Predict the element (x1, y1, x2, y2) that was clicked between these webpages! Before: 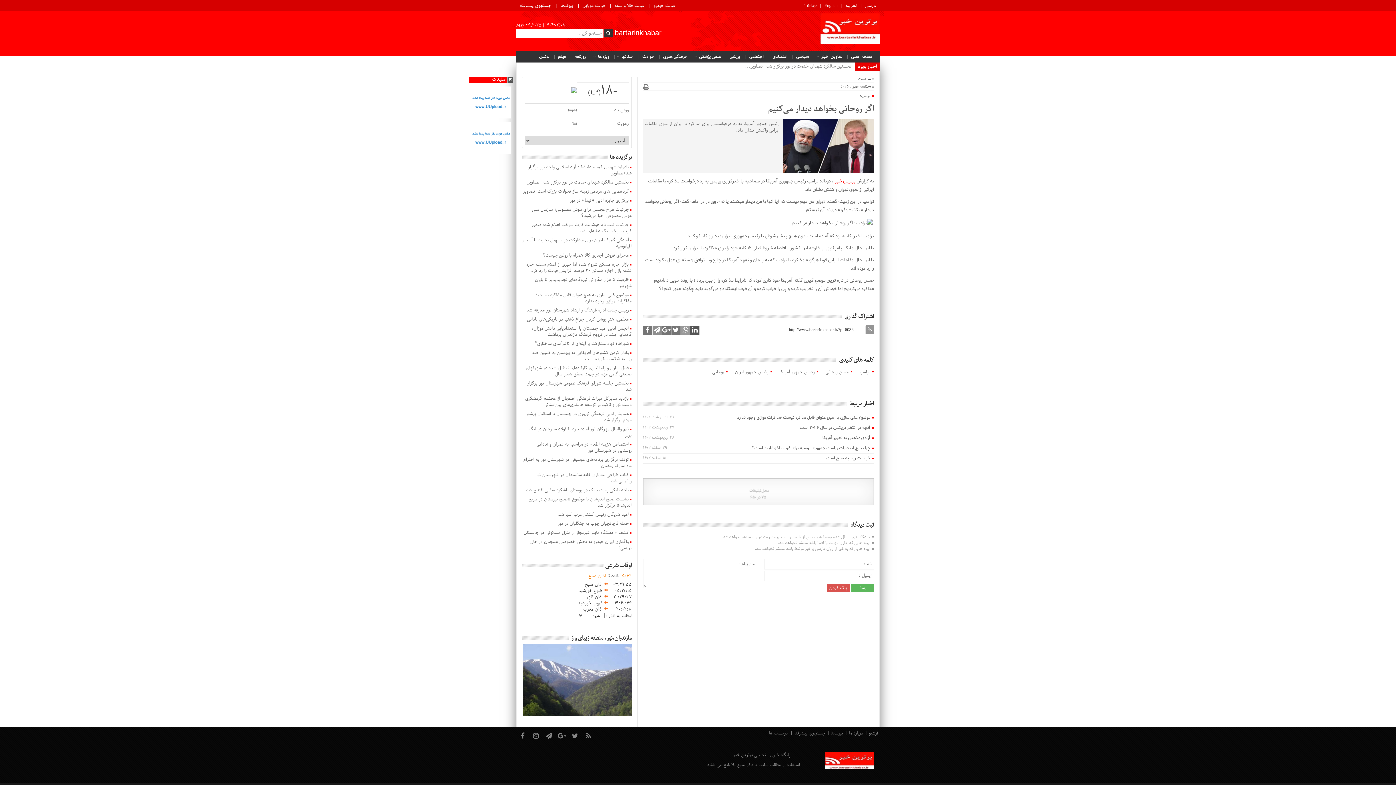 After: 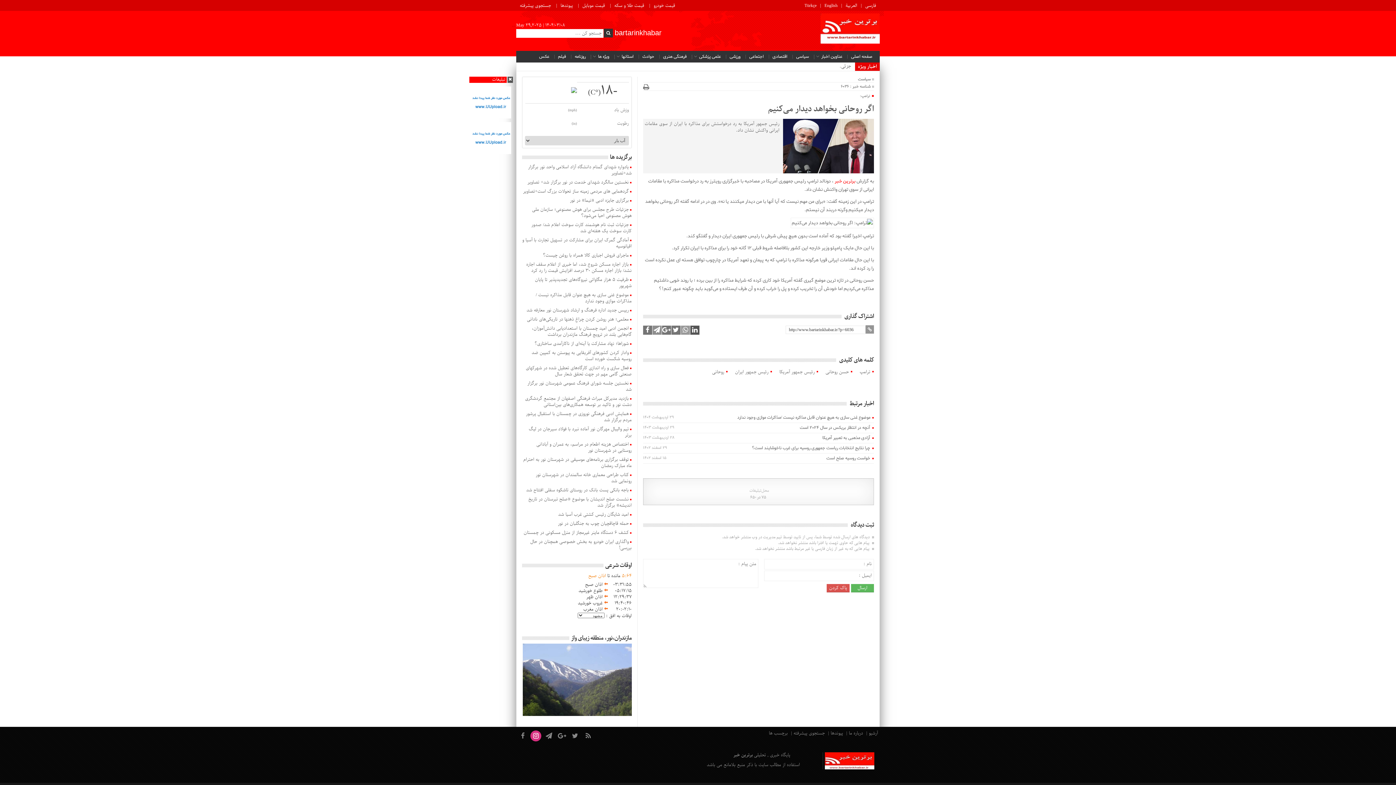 Action: bbox: (530, 730, 541, 741)